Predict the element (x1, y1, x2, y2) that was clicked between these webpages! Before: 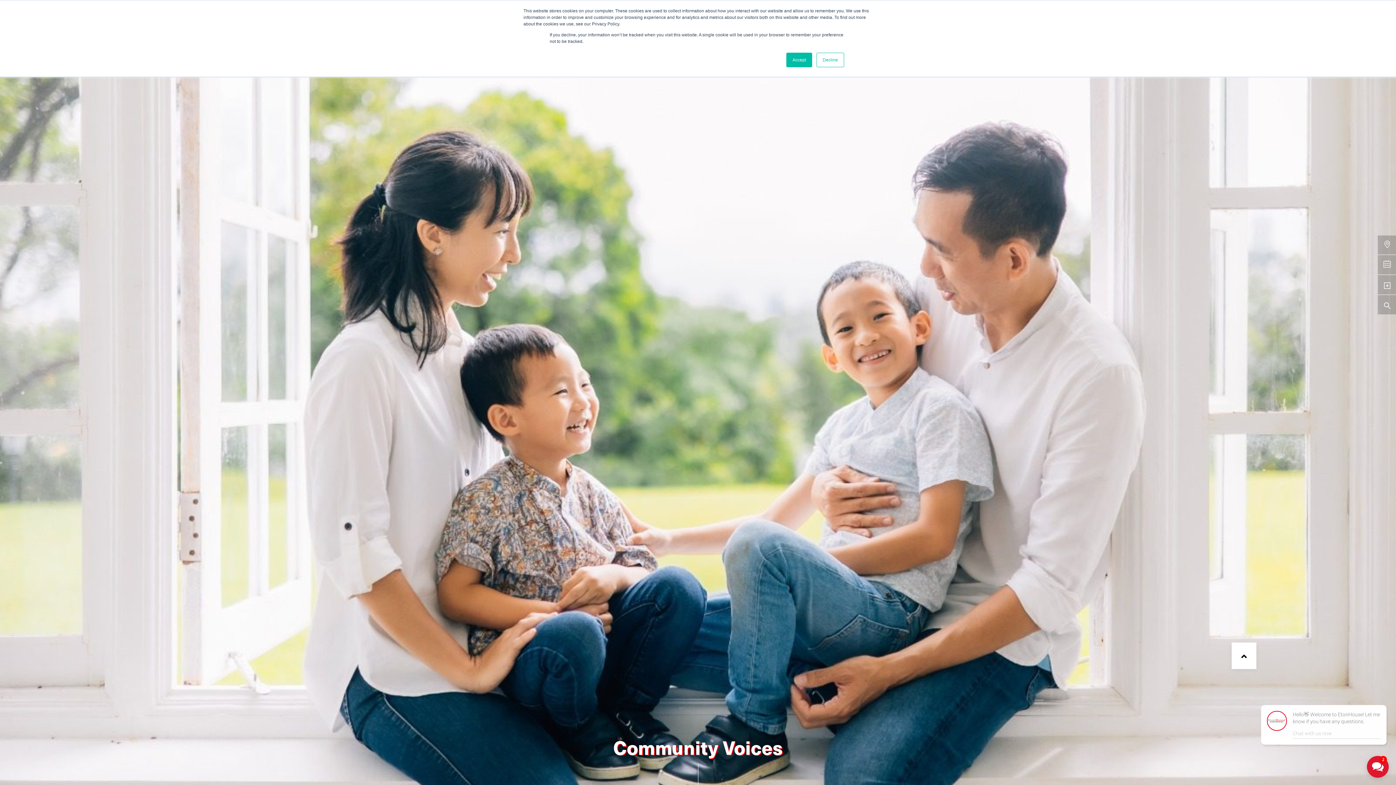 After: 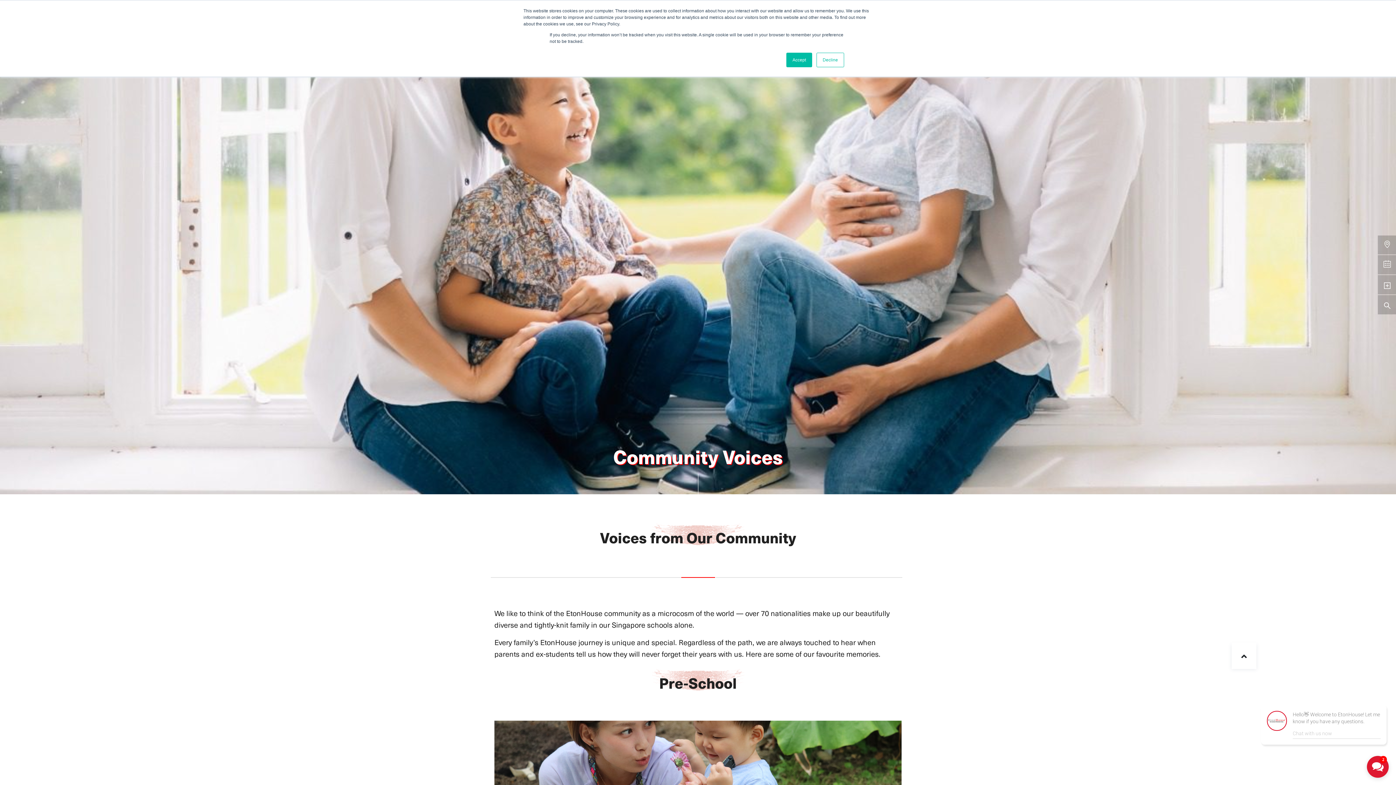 Action: bbox: (1232, 642, 1256, 669)